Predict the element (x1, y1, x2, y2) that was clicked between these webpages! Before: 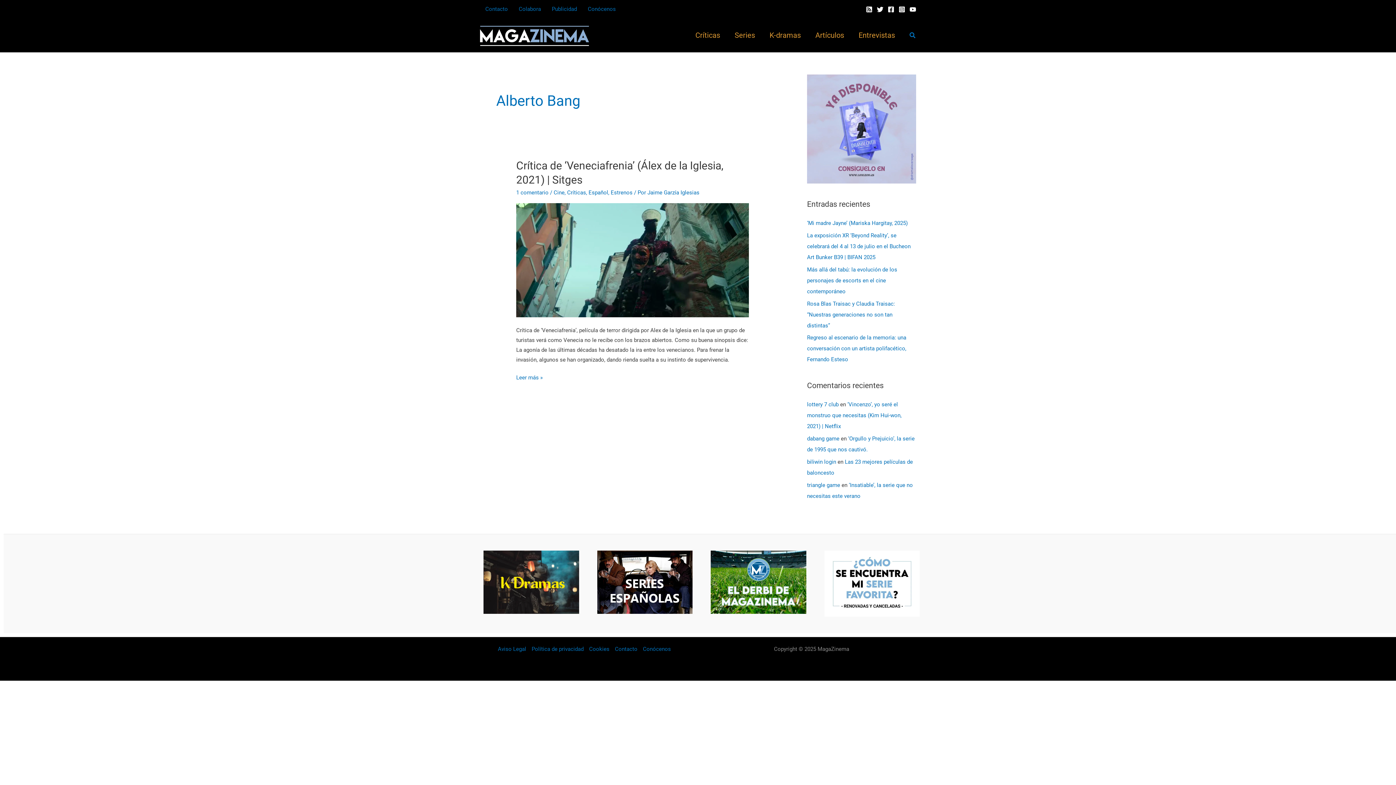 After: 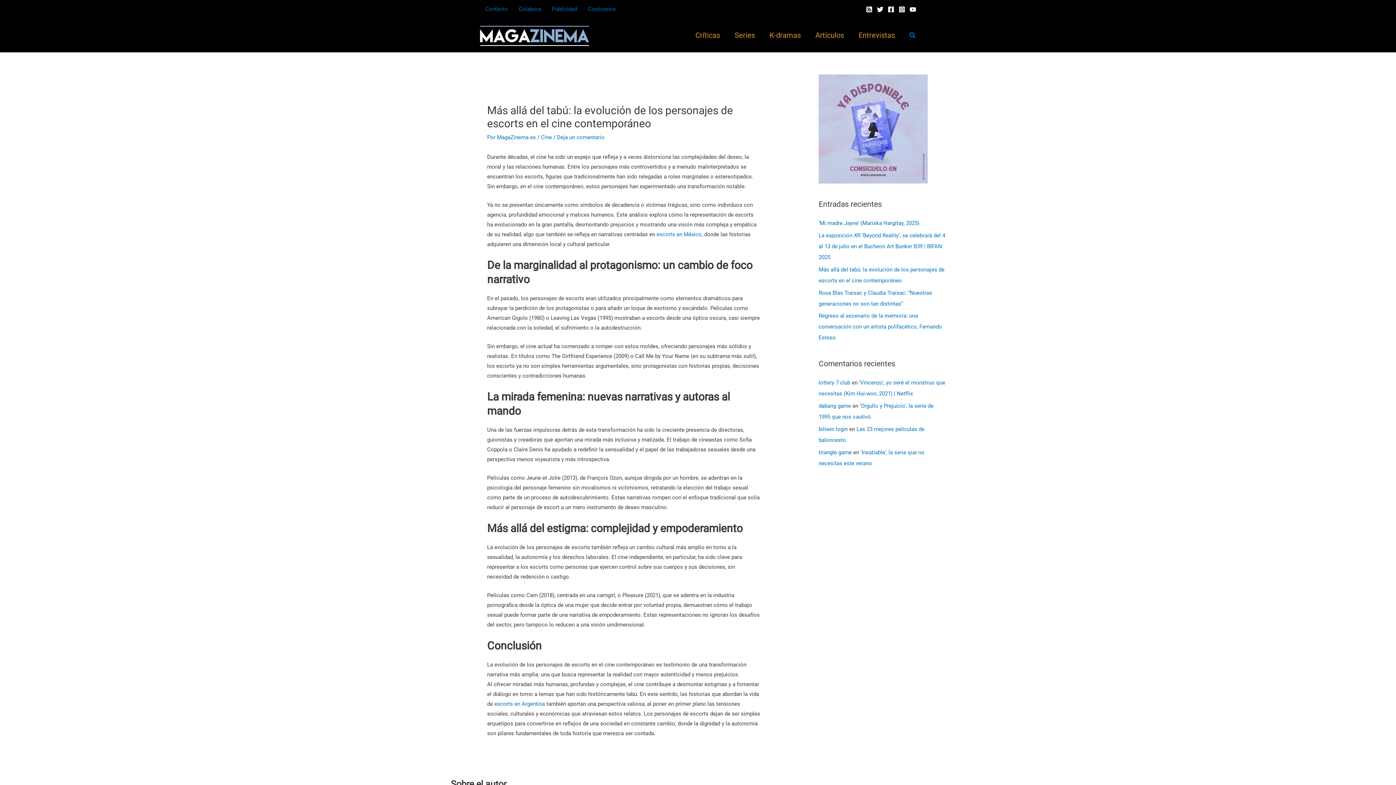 Action: label: Más allá del tabú: la evolución de los personajes de escorts en el cine contemporáneo bbox: (807, 266, 897, 294)